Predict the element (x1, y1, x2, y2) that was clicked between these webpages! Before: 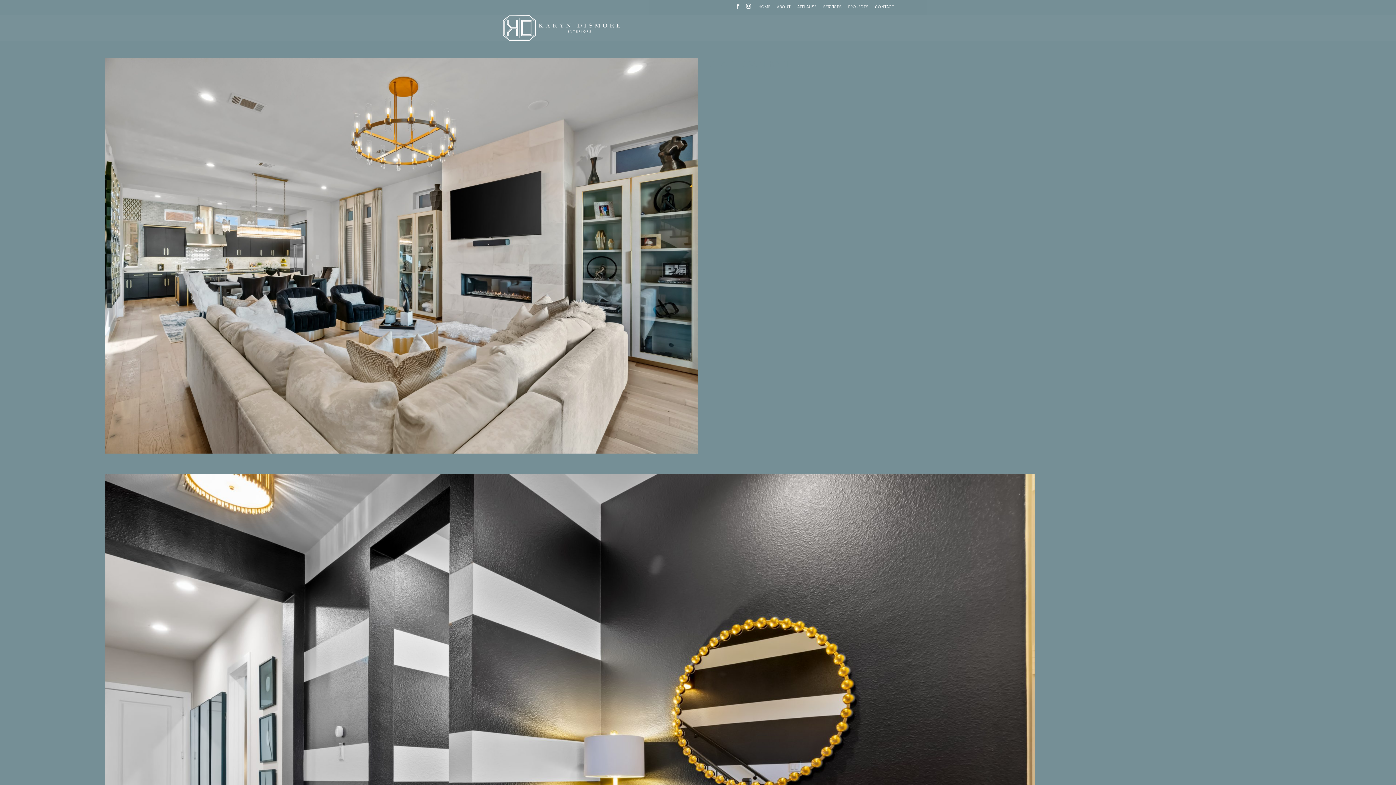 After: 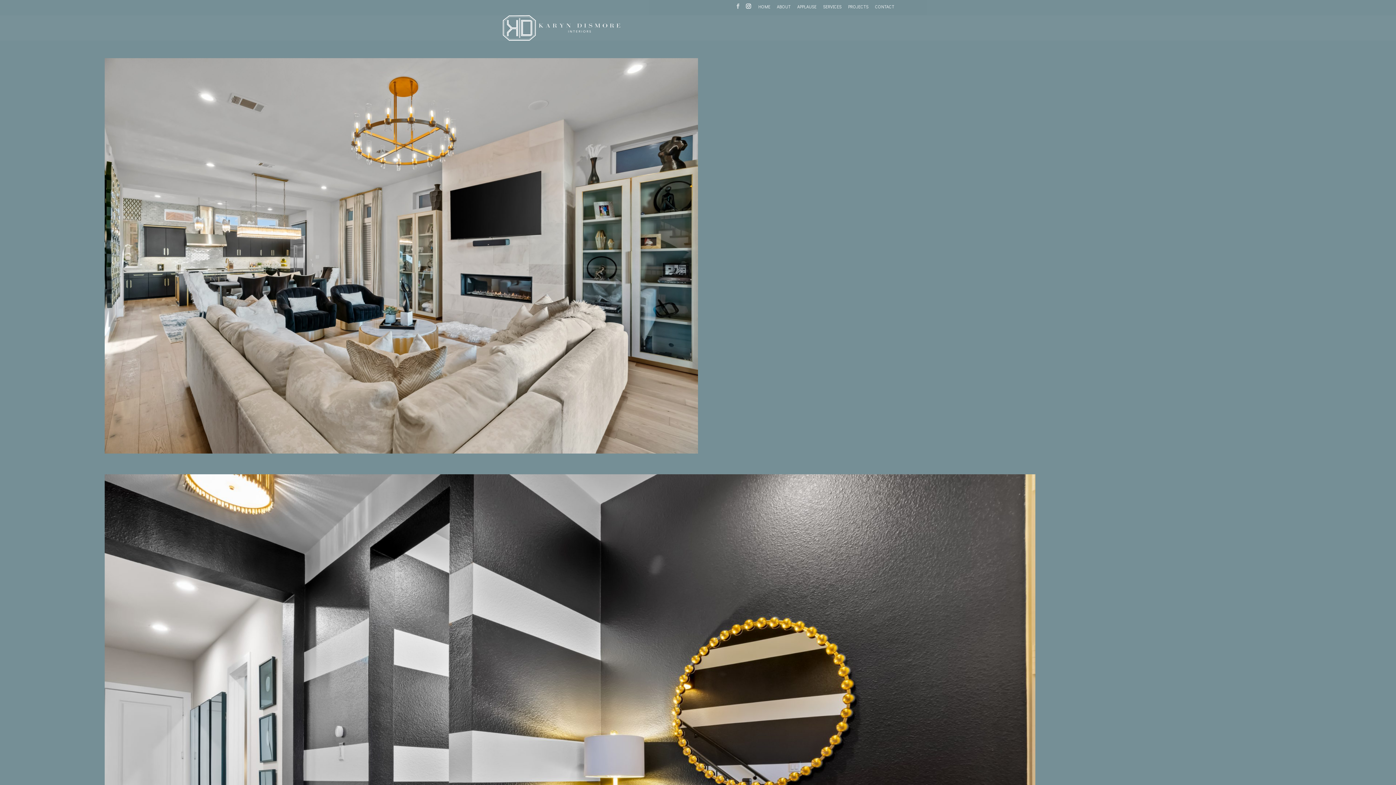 Action: bbox: (735, 3, 740, 12)